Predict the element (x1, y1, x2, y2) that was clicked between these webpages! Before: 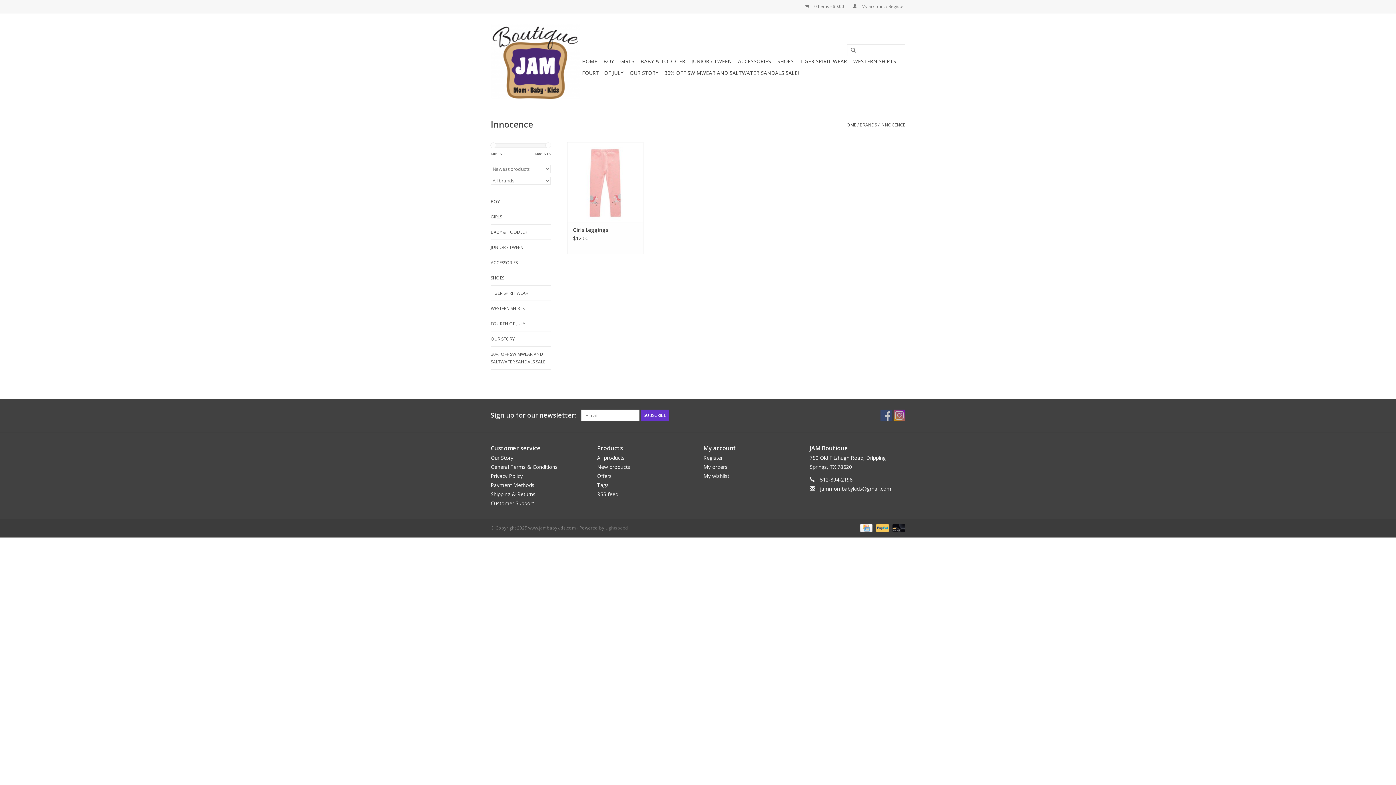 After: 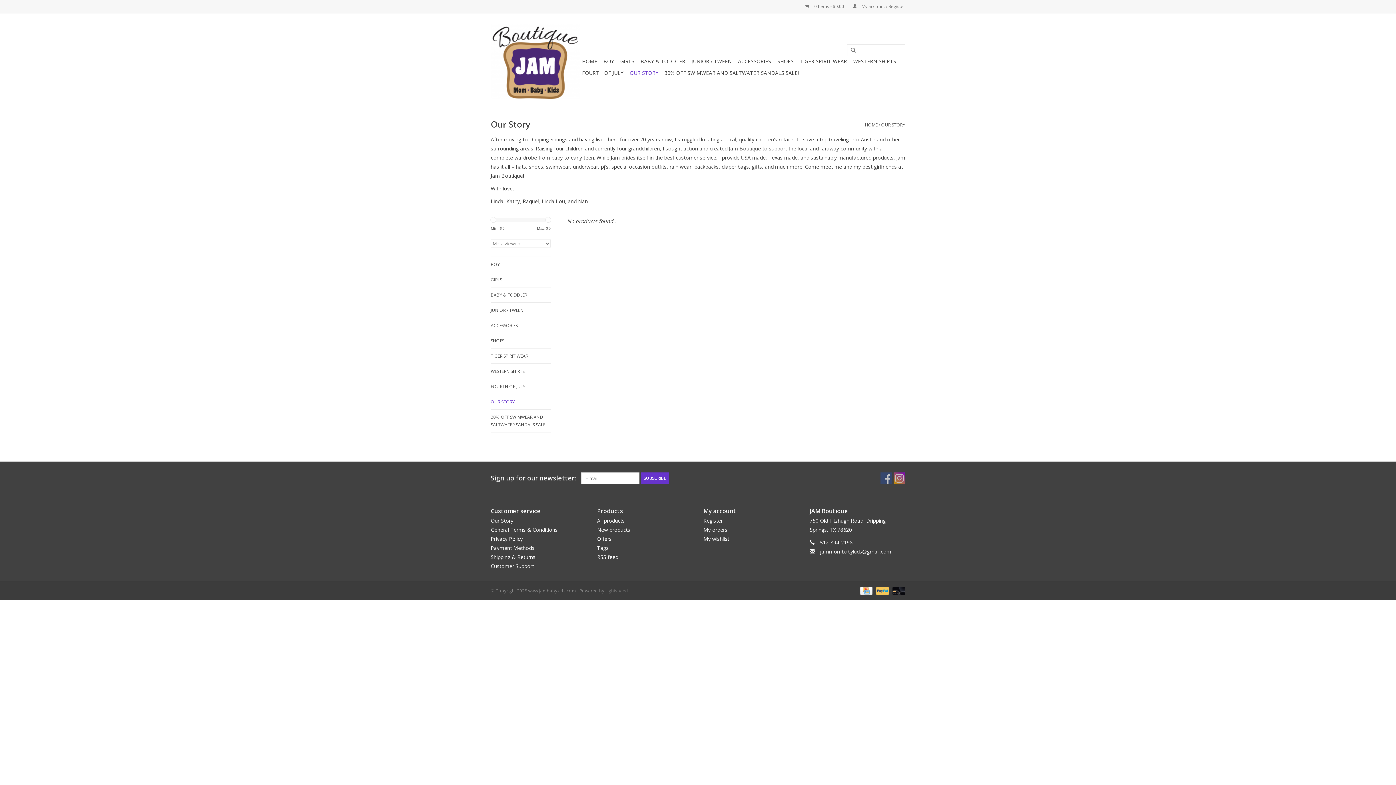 Action: bbox: (490, 335, 550, 342) label: OUR STORY